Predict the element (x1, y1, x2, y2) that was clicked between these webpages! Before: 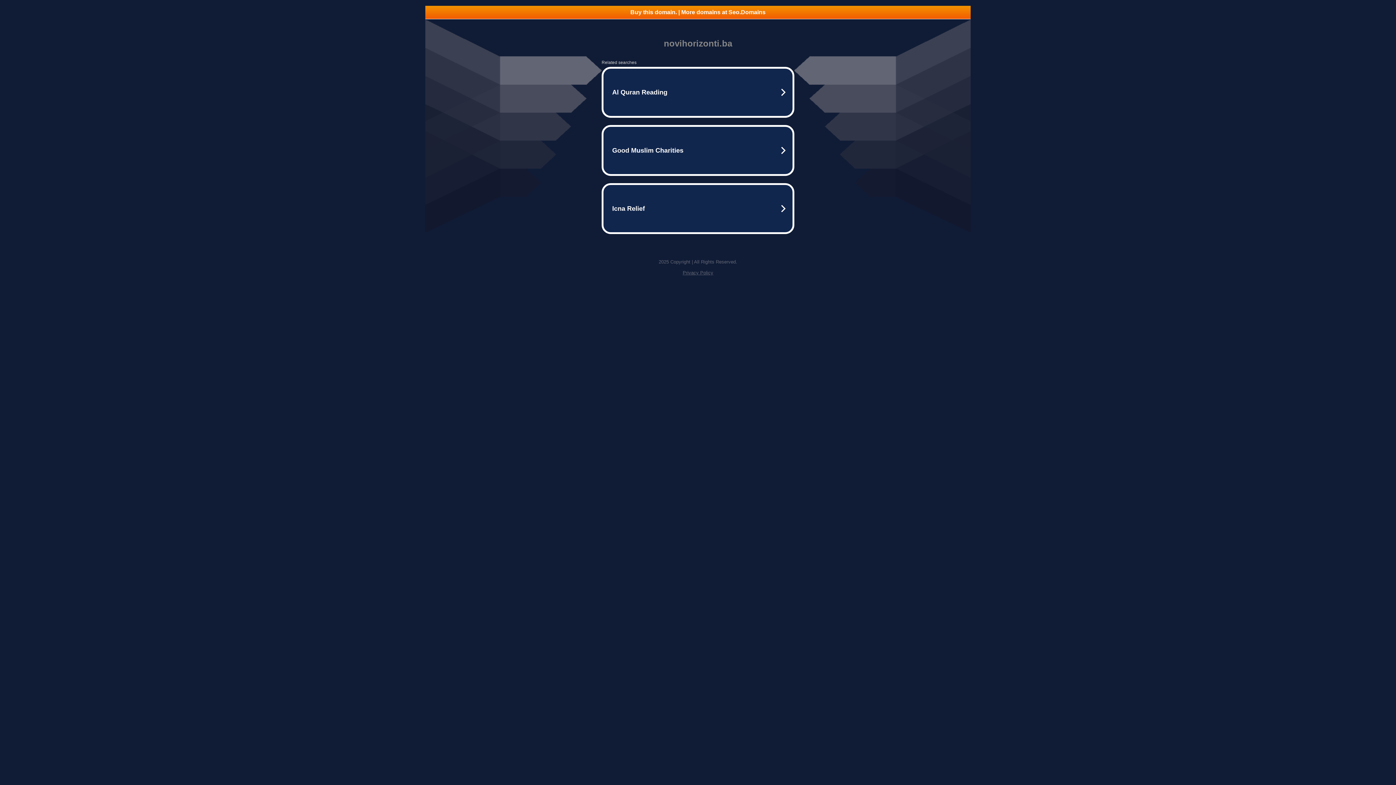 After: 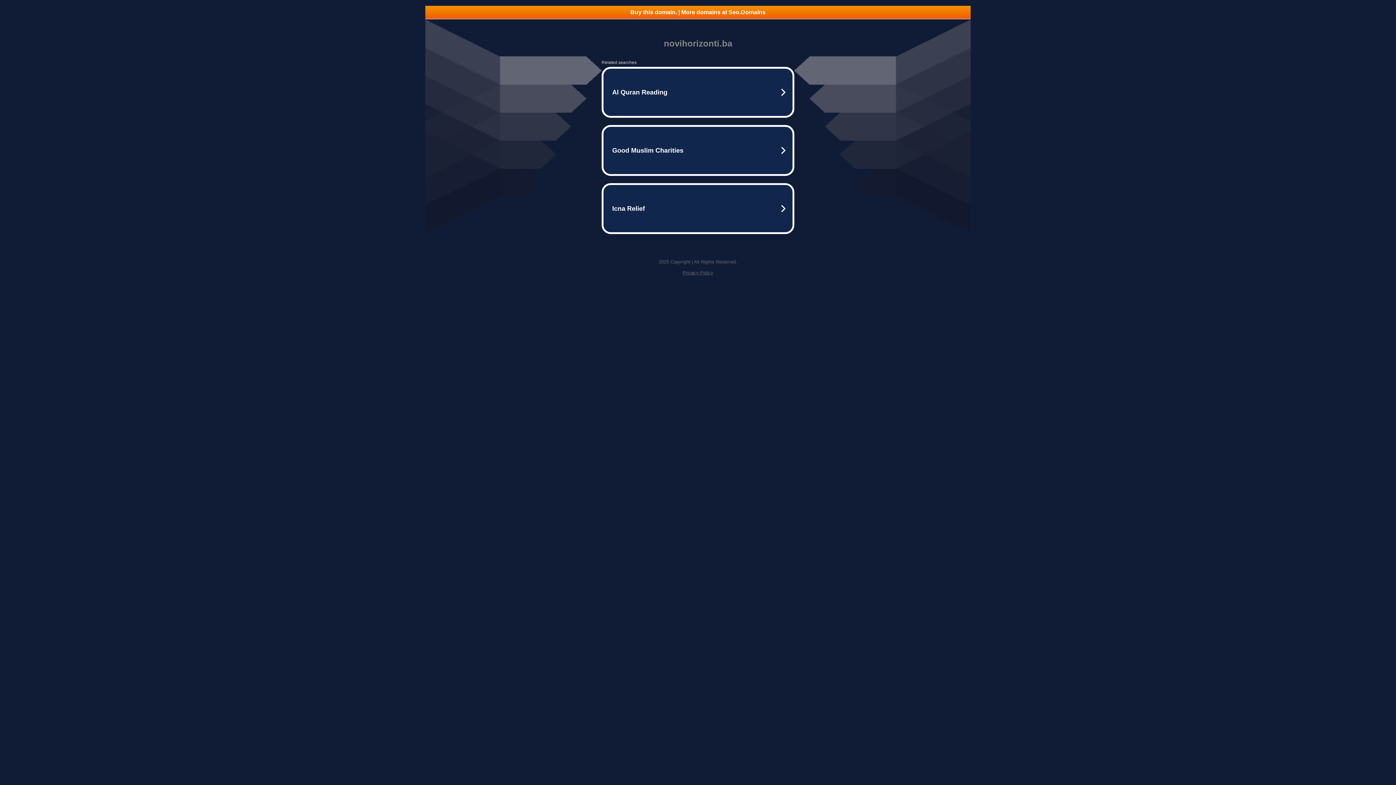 Action: label: Privacy Policy bbox: (682, 270, 713, 275)